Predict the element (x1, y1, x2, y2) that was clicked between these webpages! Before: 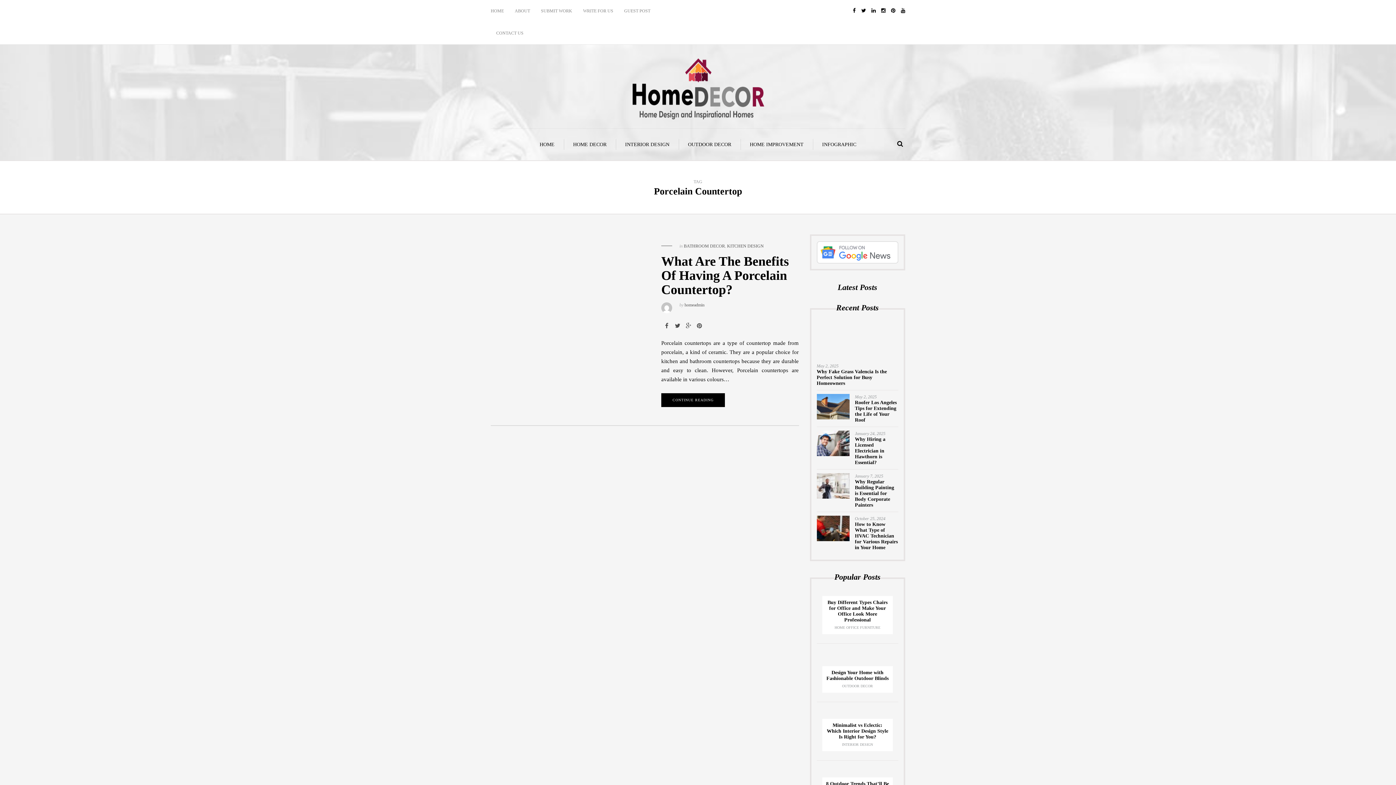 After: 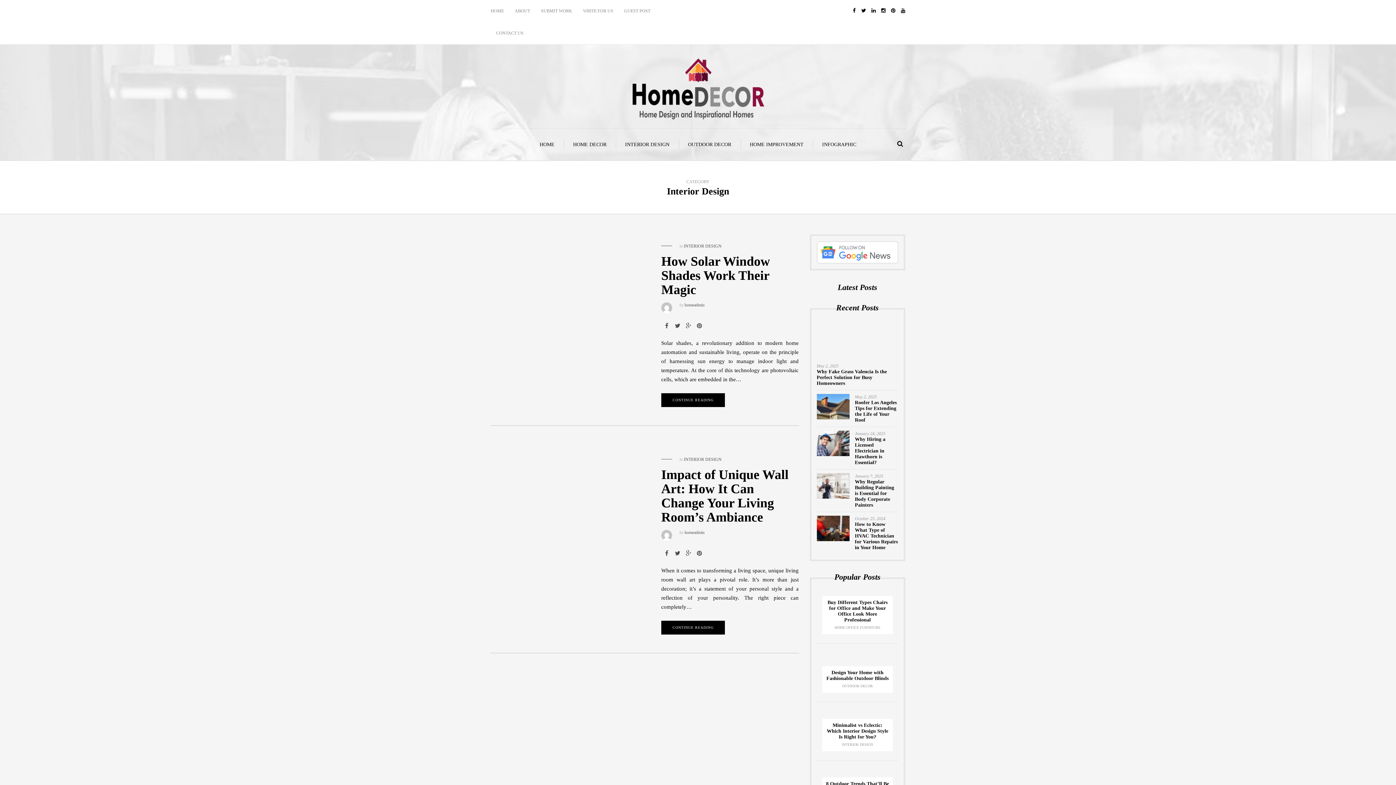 Action: bbox: (842, 743, 873, 747) label: INTERIOR DESIGN